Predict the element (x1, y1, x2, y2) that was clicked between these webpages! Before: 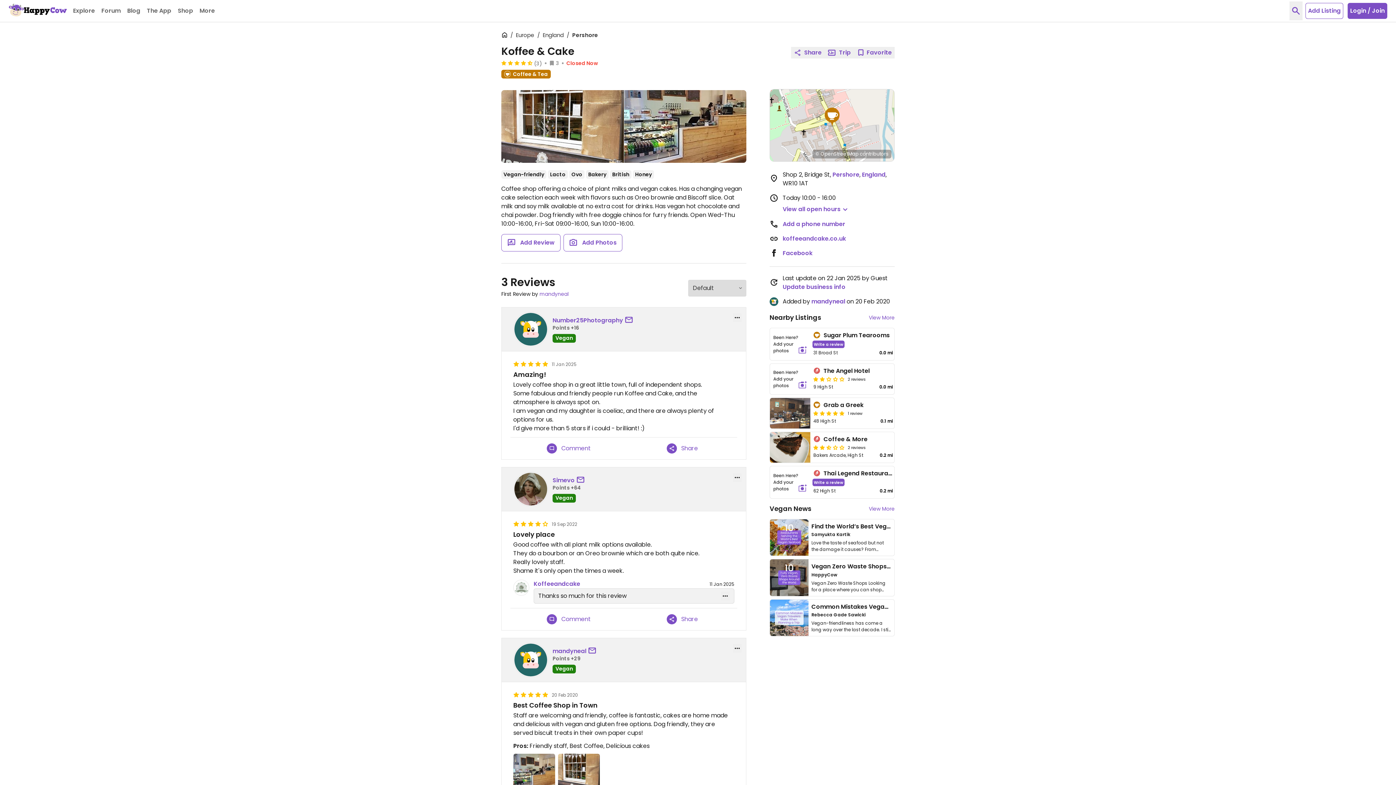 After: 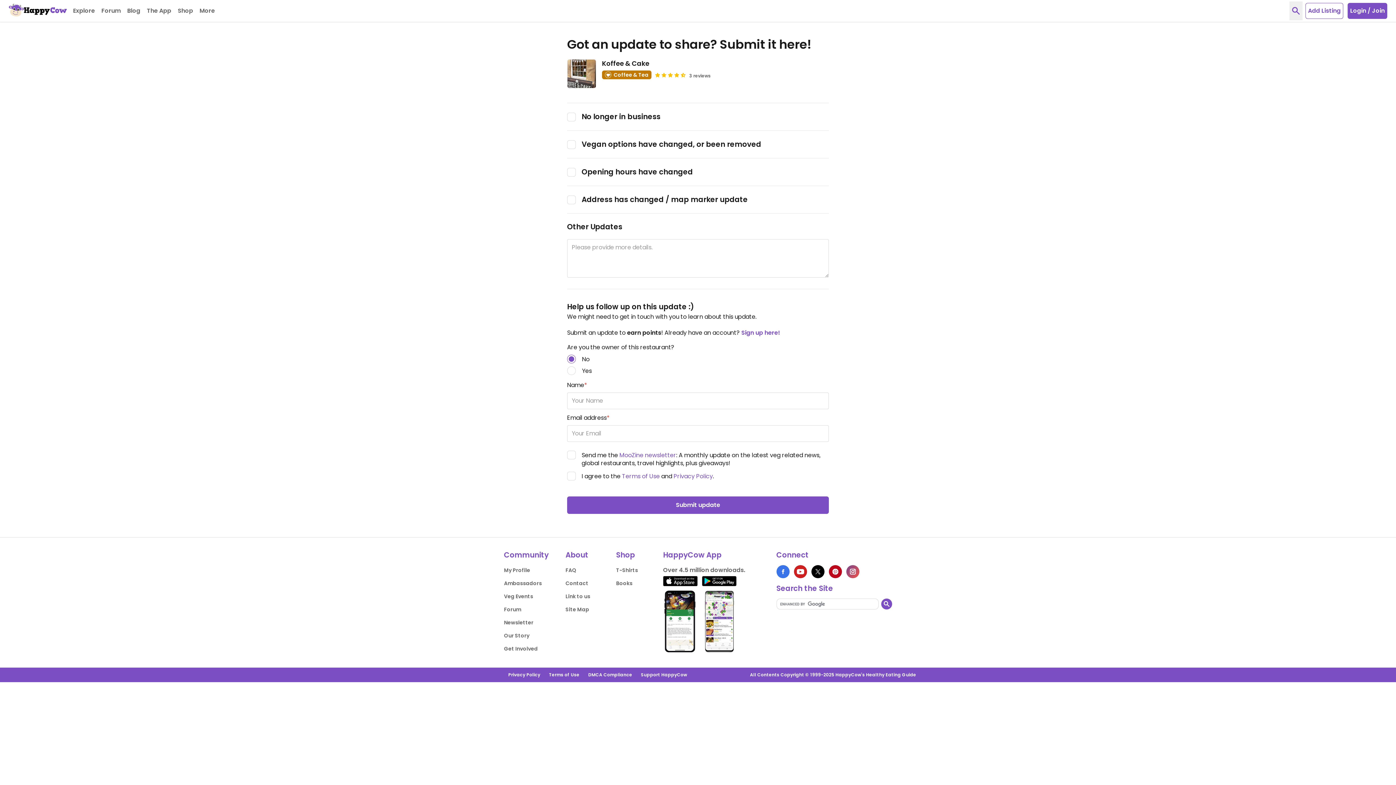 Action: bbox: (782, 220, 845, 228) label: Add a phone number